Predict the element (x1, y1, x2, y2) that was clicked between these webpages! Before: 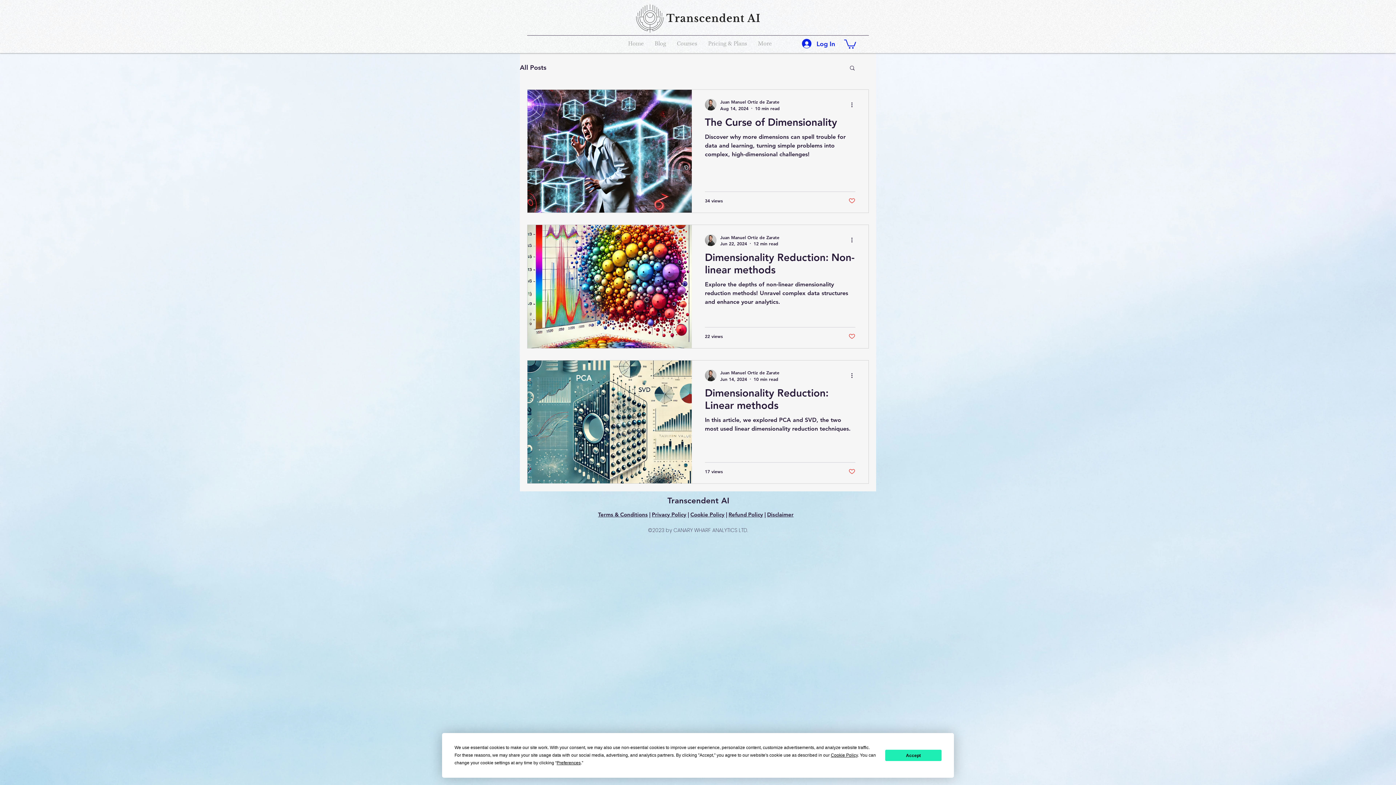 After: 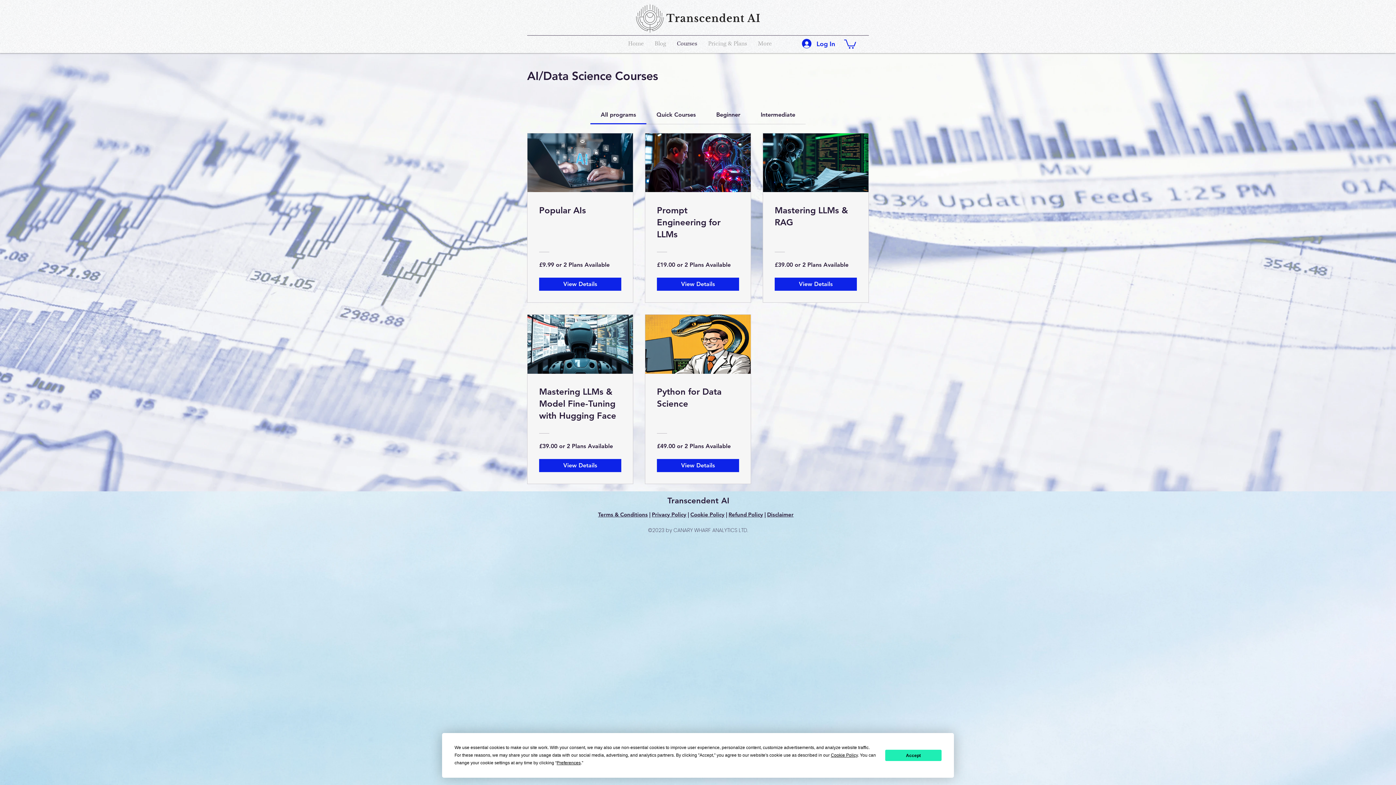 Action: bbox: (671, 38, 702, 49) label: Courses